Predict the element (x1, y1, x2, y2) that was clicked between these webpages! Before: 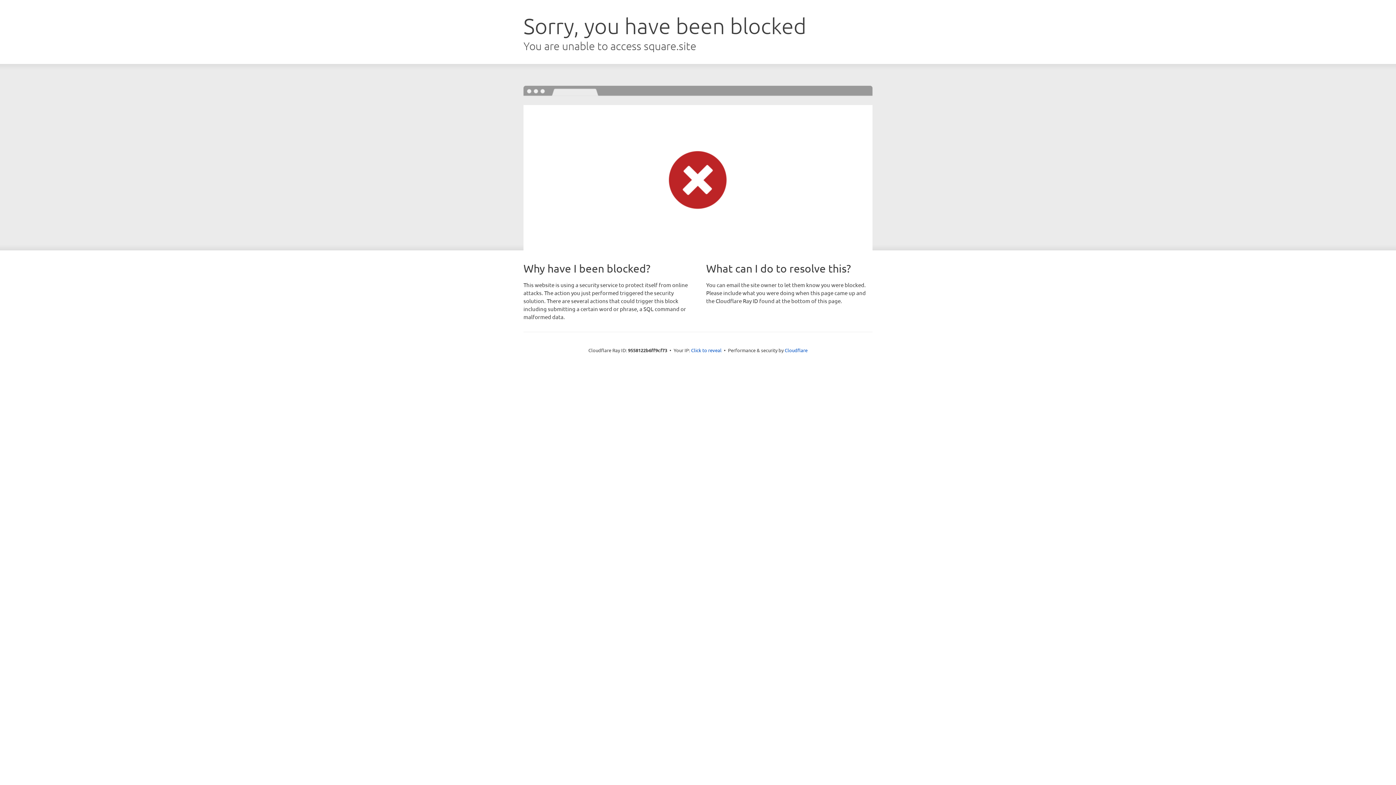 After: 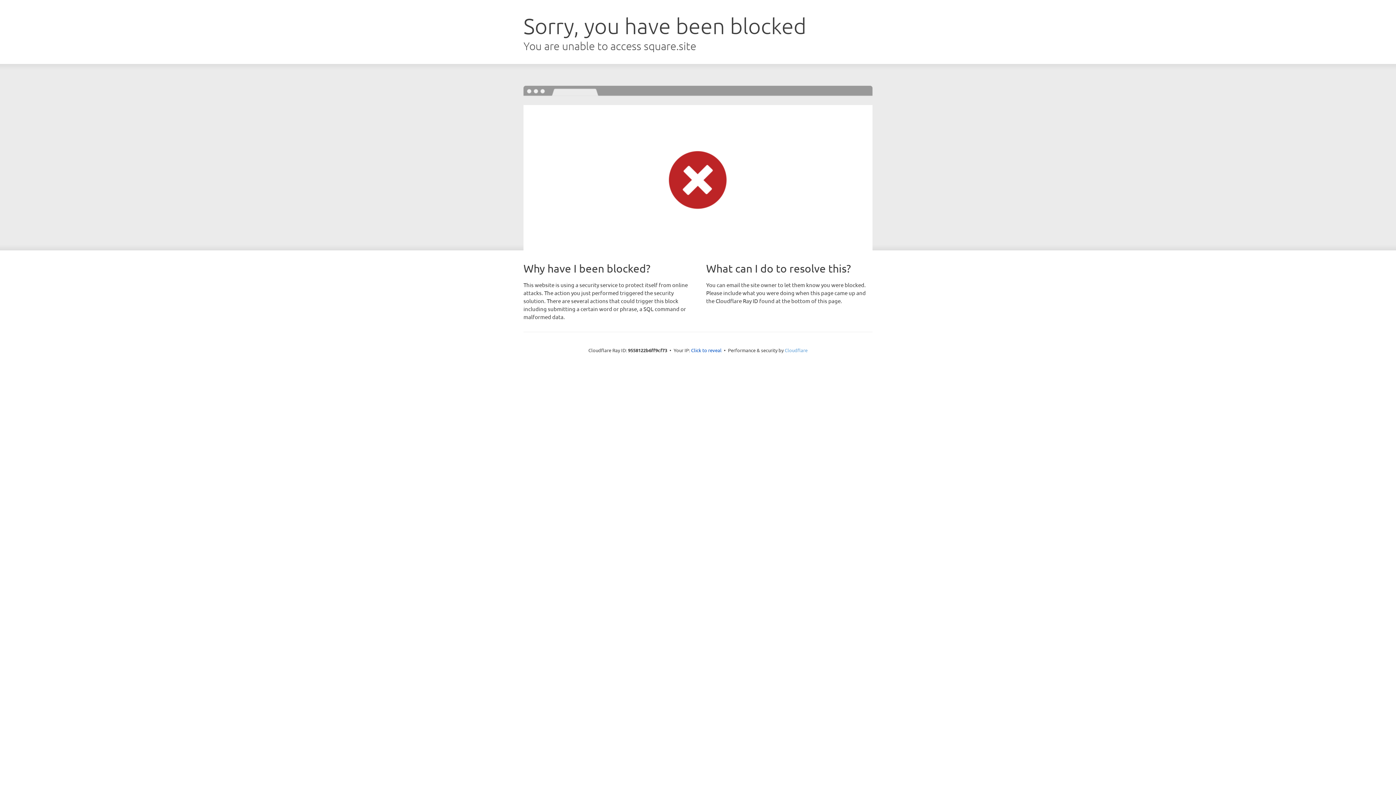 Action: label: Cloudflare bbox: (784, 347, 807, 353)